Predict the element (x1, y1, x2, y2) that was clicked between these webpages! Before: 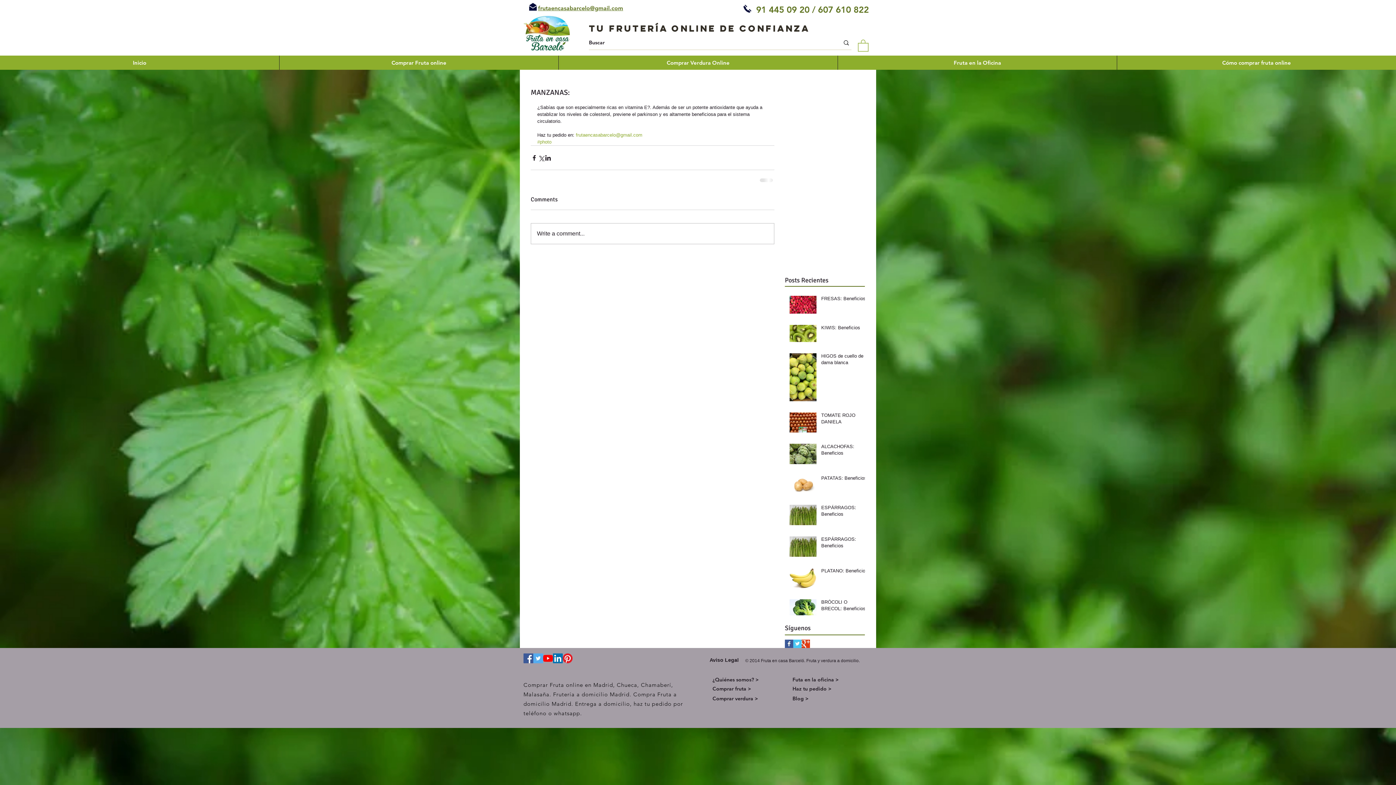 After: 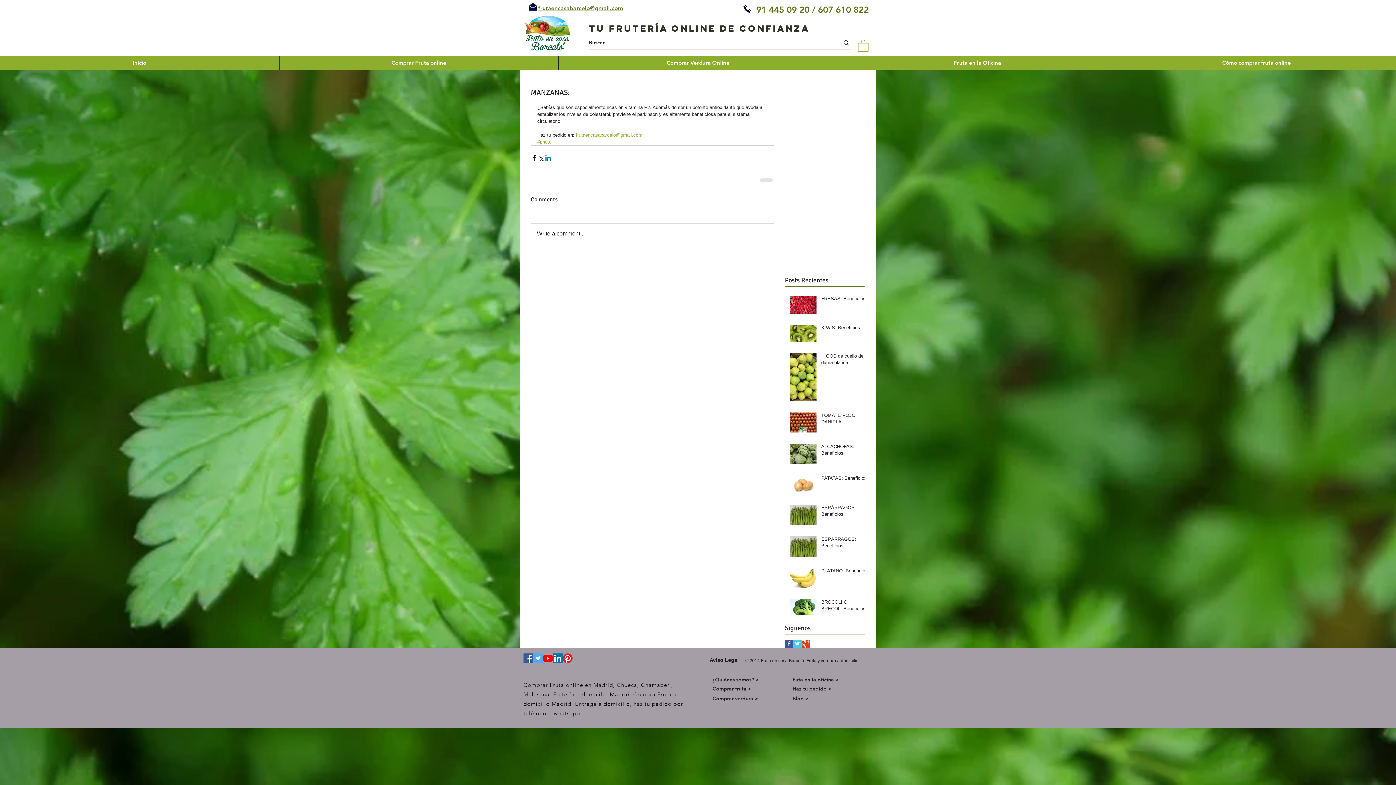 Action: label: Compartir a través de LinkedIn bbox: (544, 154, 551, 161)